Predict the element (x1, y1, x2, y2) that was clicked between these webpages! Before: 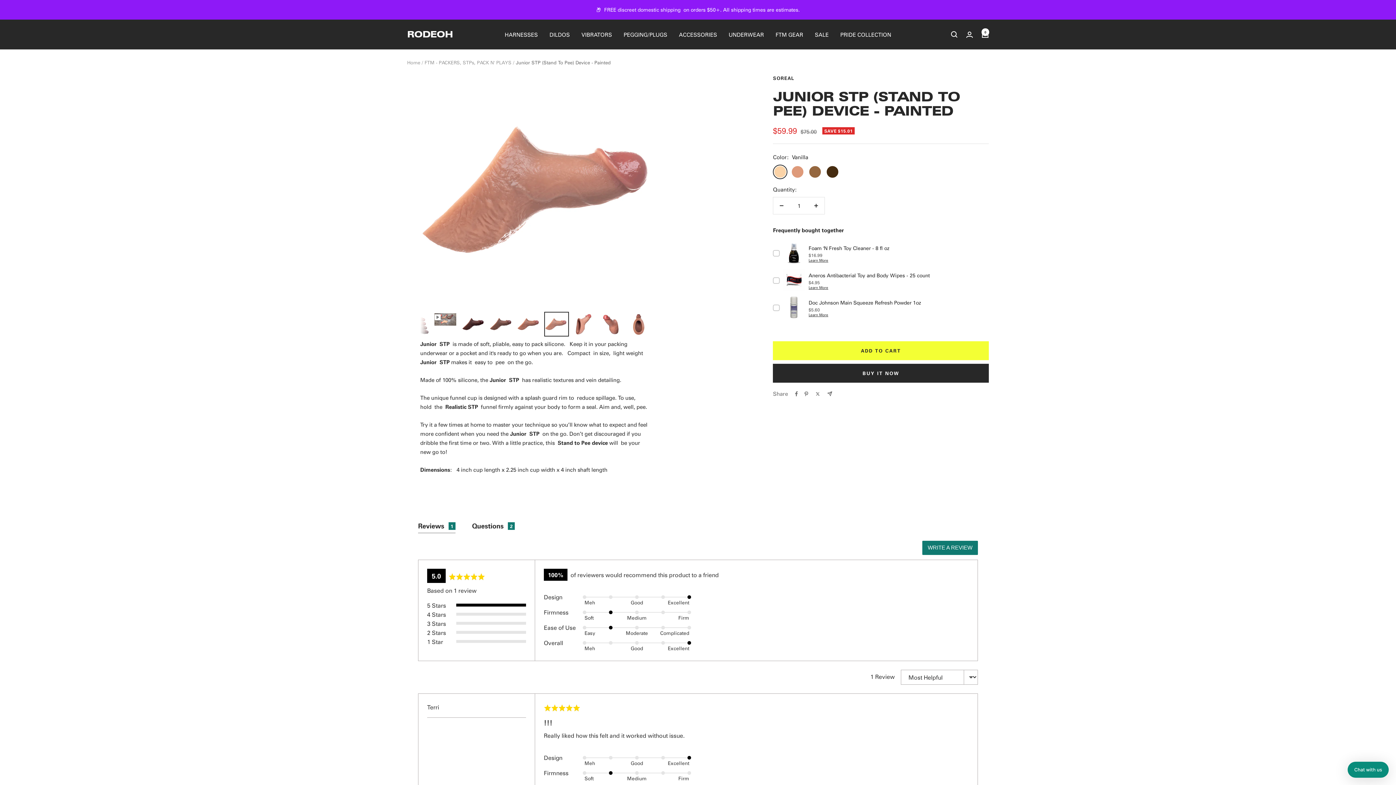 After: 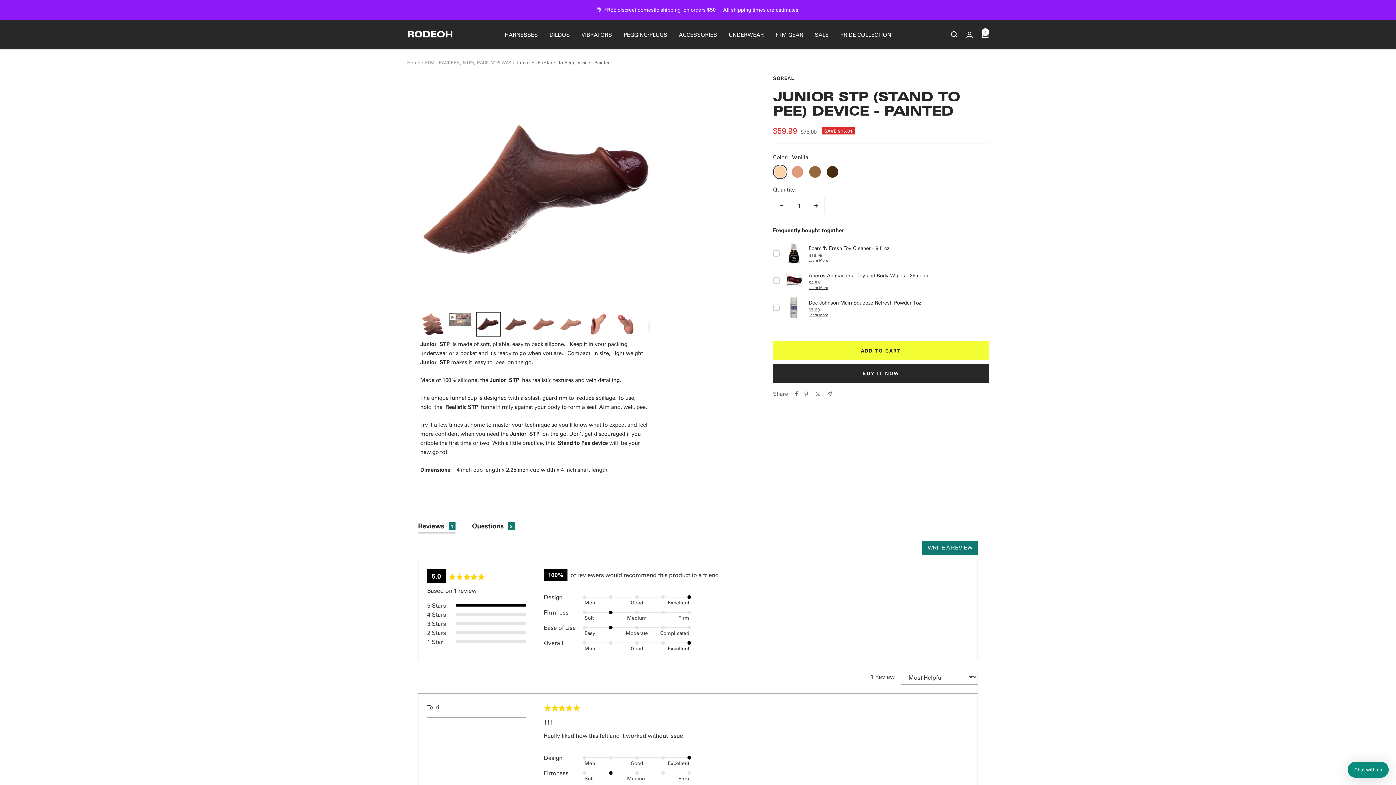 Action: bbox: (460, 311, 485, 336)